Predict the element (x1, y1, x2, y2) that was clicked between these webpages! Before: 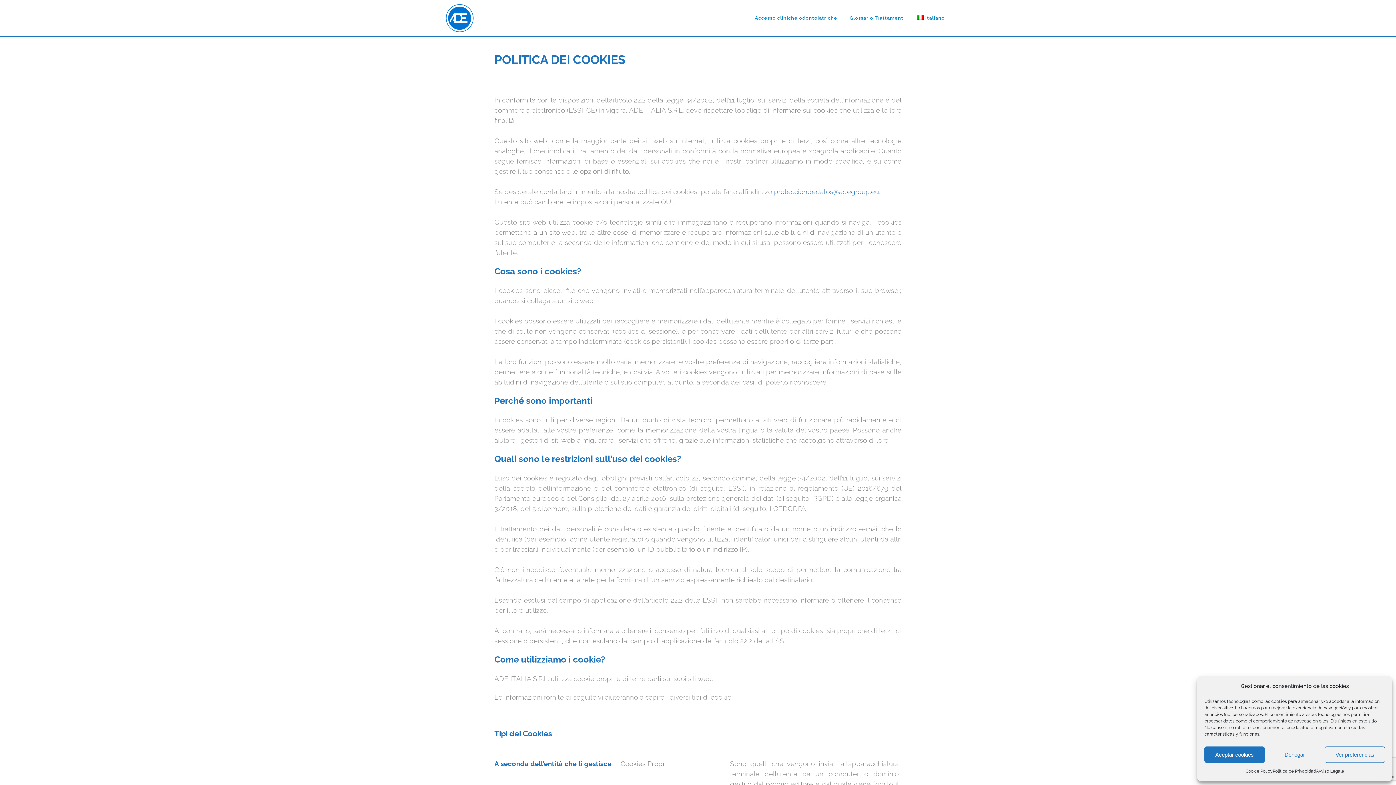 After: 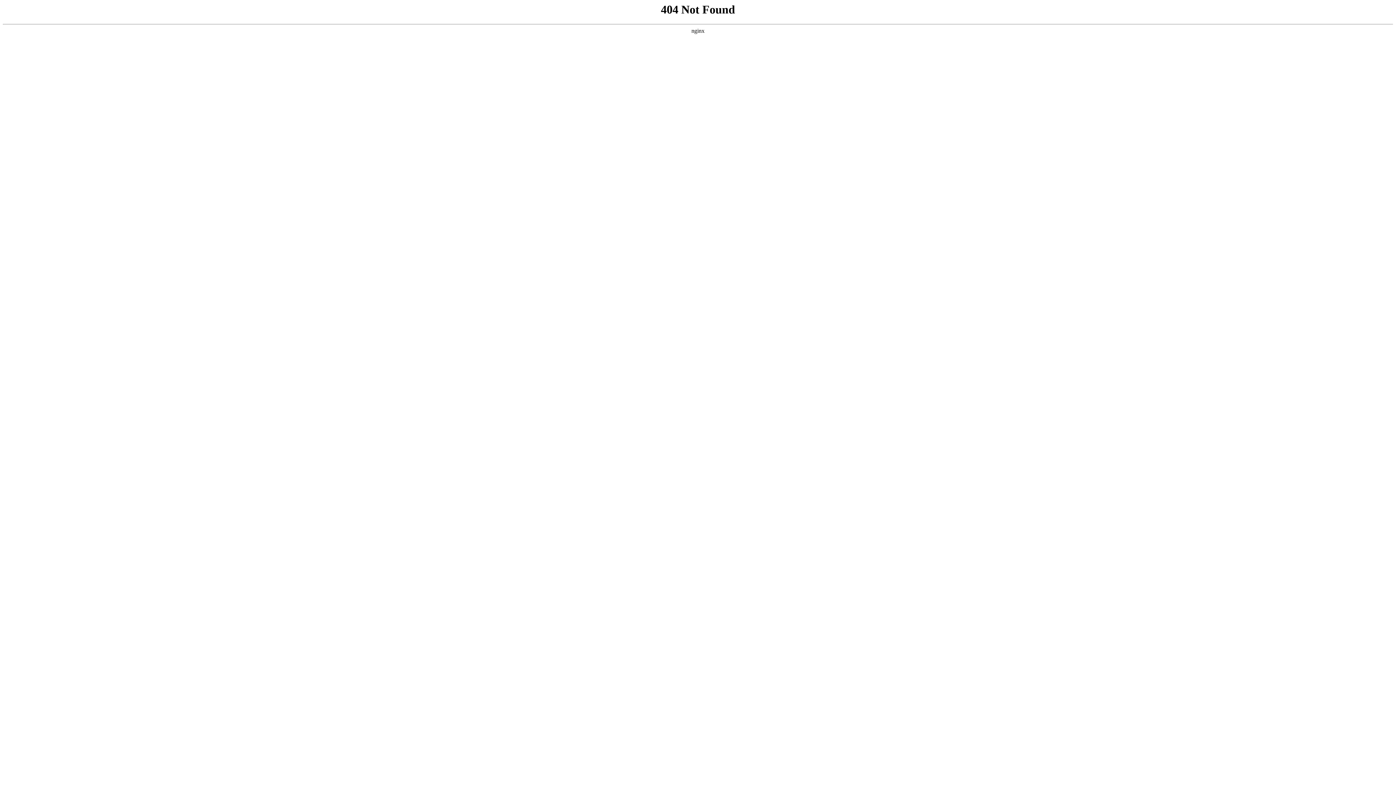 Action: bbox: (748, 0, 843, 36) label: Accesso cliniche odontoiatriche